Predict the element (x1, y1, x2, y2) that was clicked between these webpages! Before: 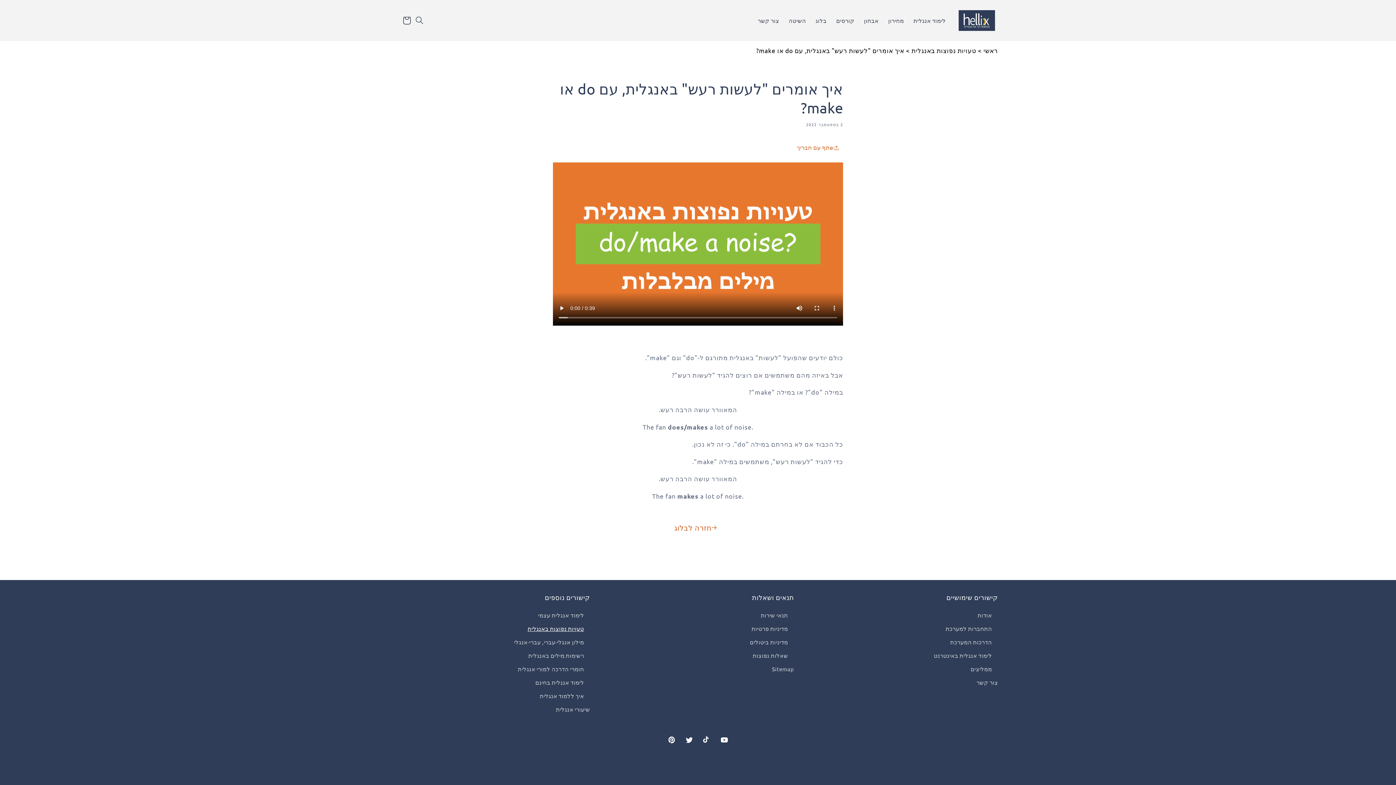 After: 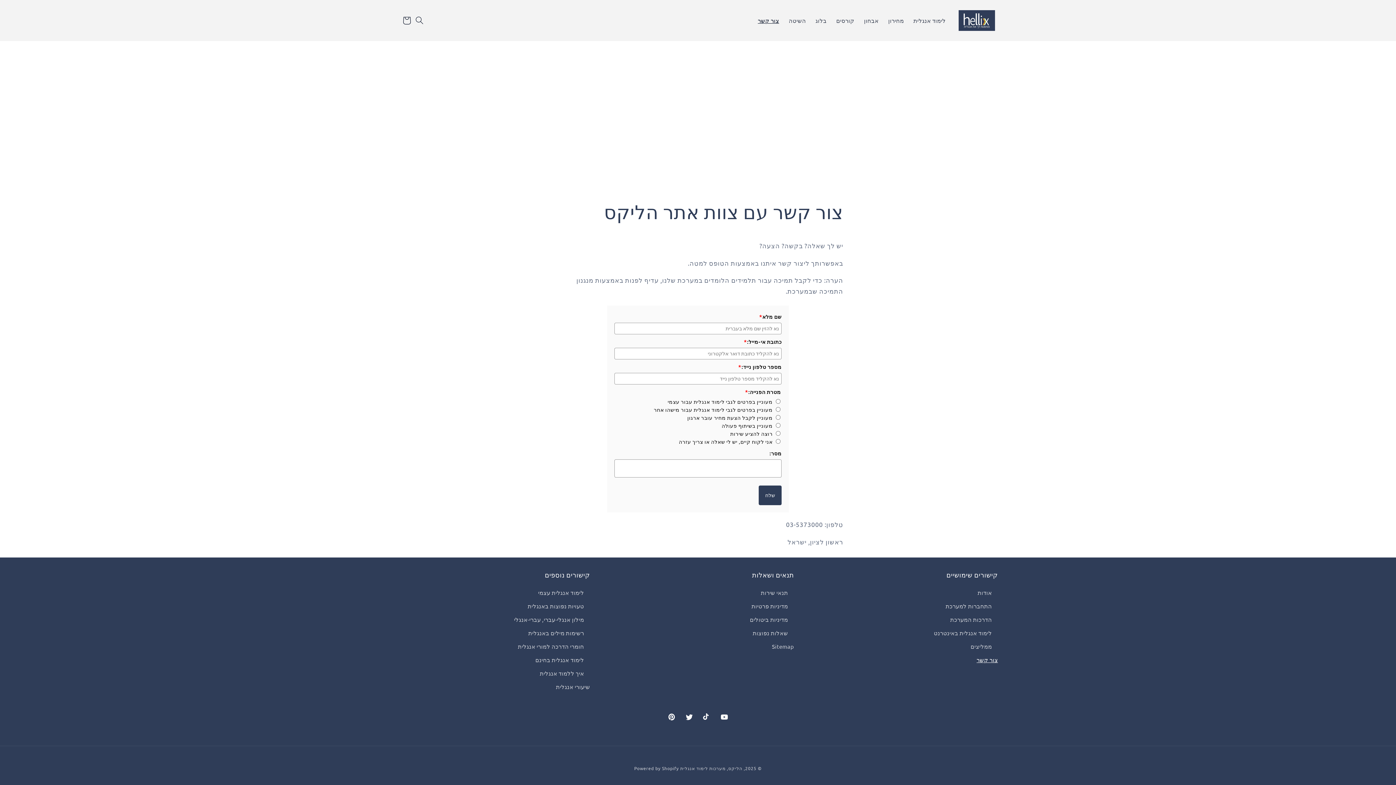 Action: bbox: (753, 12, 784, 28) label: צור קשר